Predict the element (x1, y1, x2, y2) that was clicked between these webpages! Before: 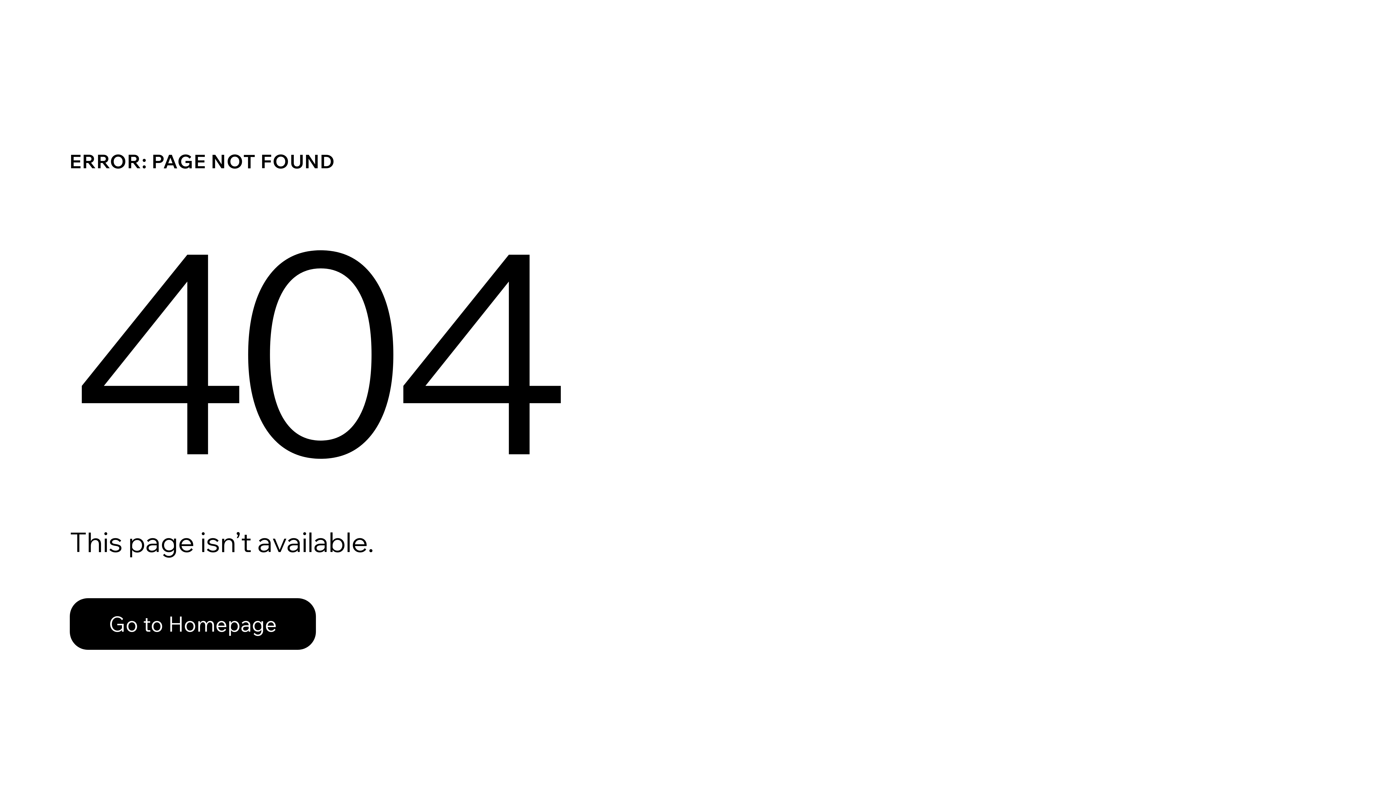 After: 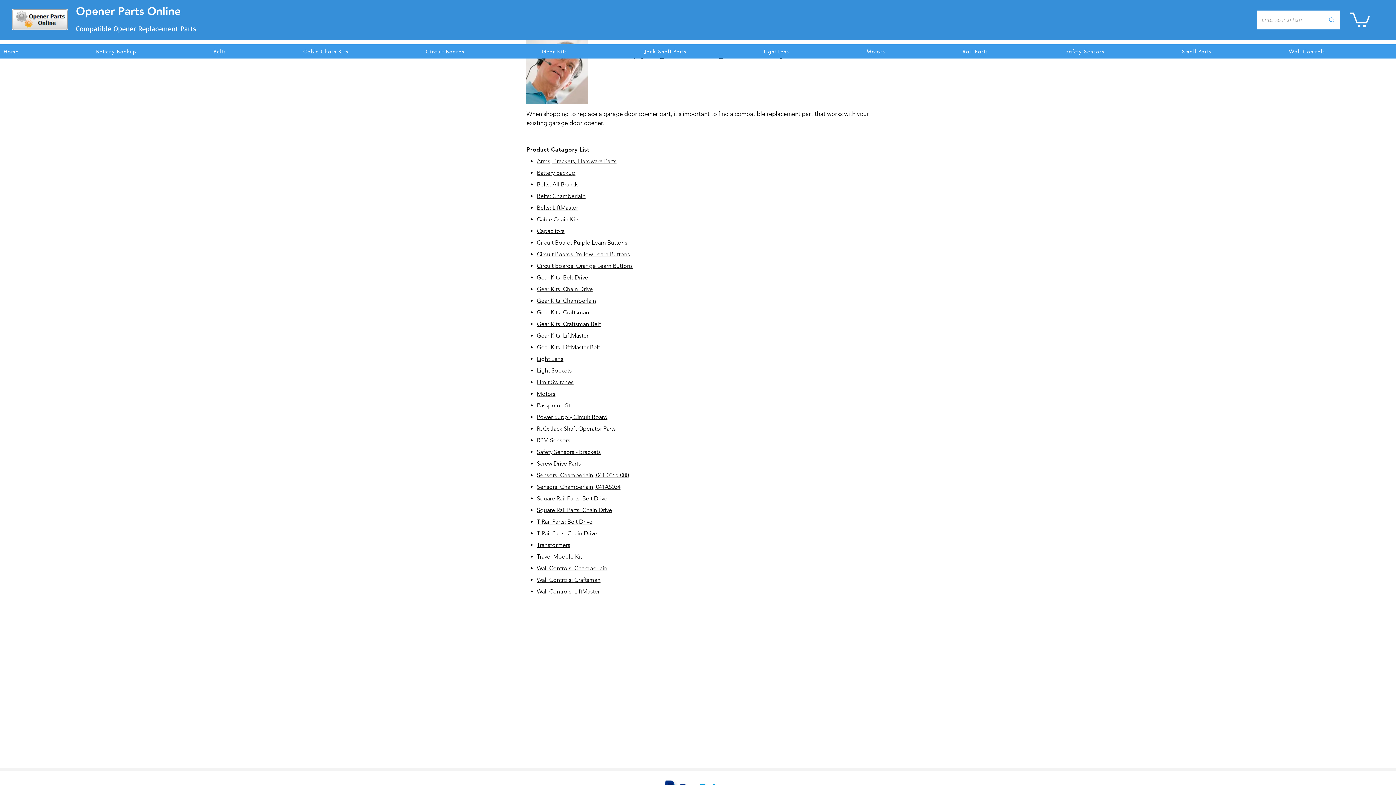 Action: label: Go to Homepage bbox: (69, 598, 316, 650)